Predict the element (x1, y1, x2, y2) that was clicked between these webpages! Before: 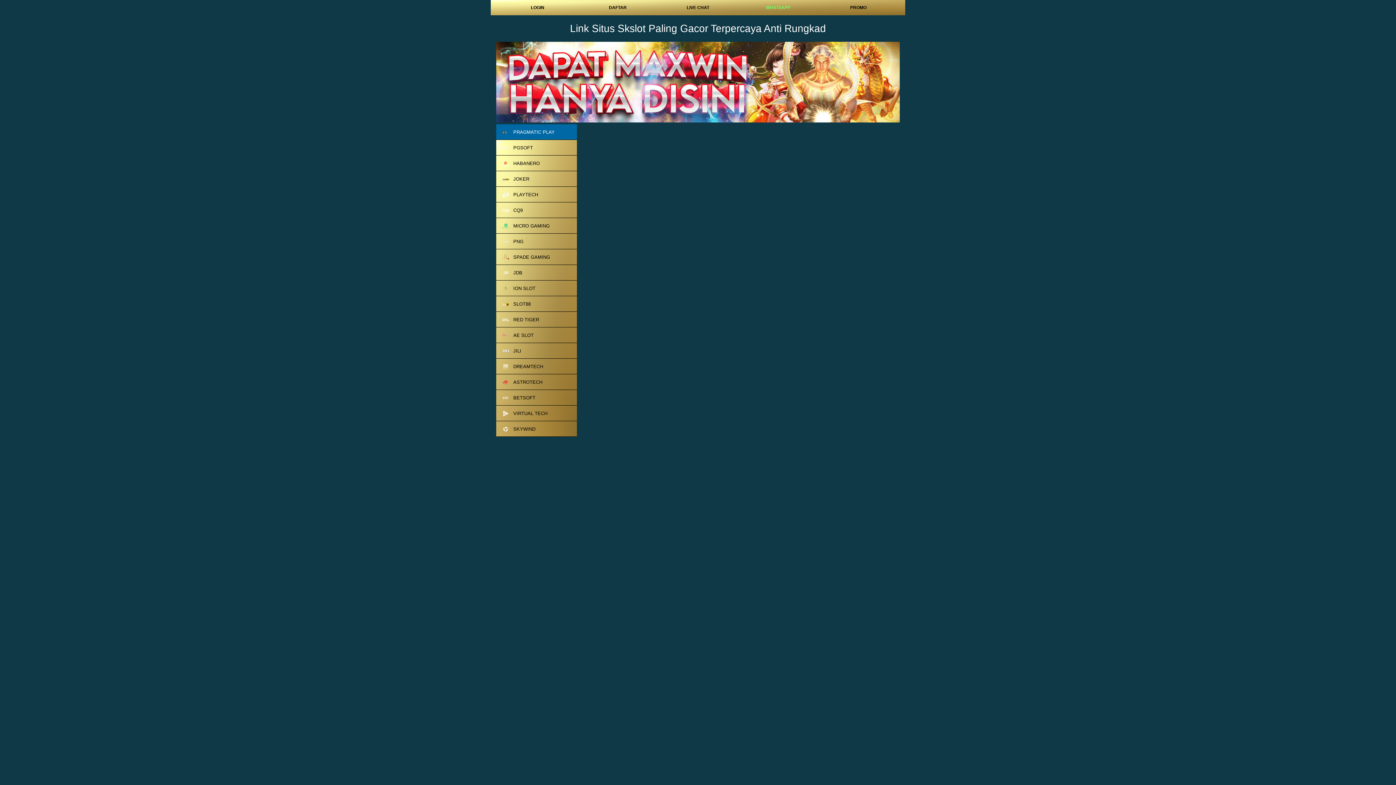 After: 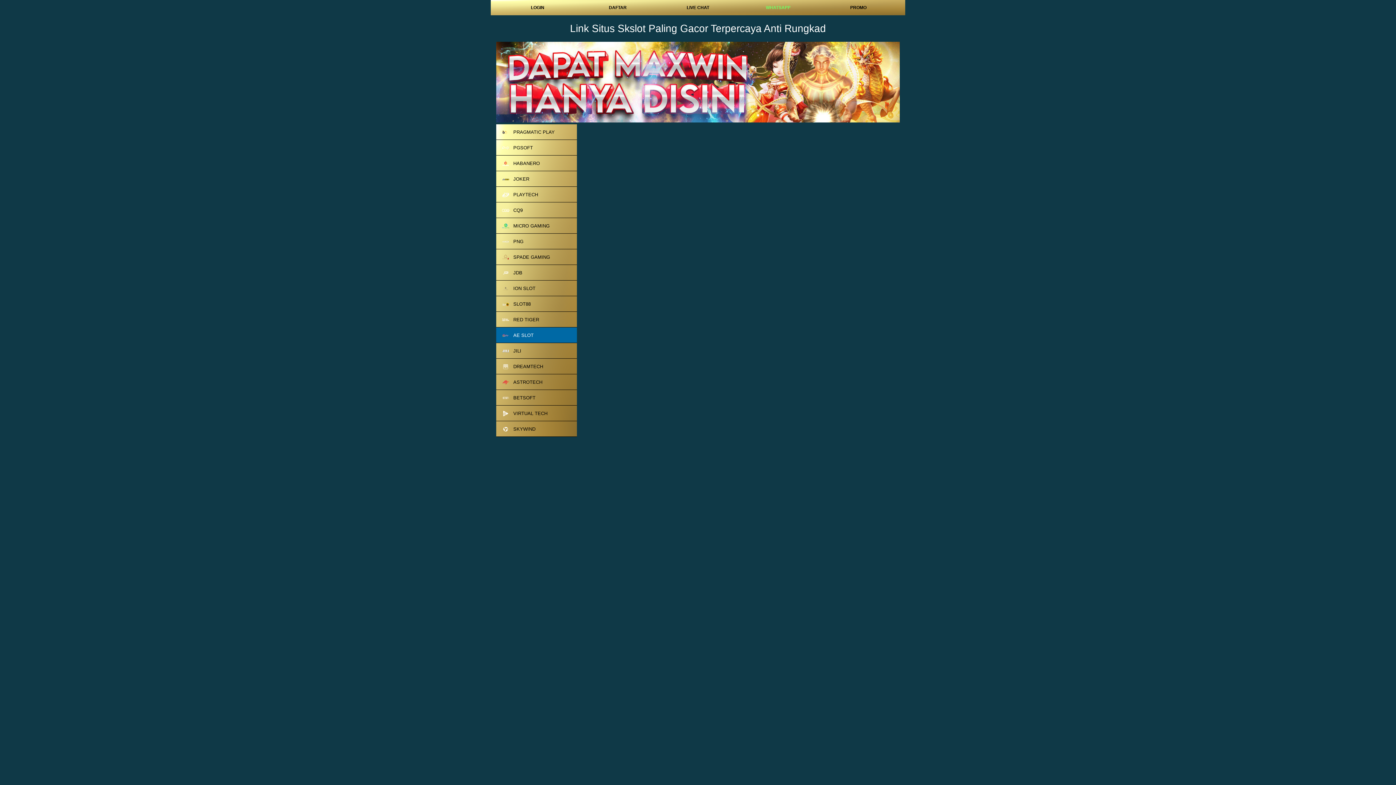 Action: bbox: (496, 327, 577, 342) label: AE SLOT